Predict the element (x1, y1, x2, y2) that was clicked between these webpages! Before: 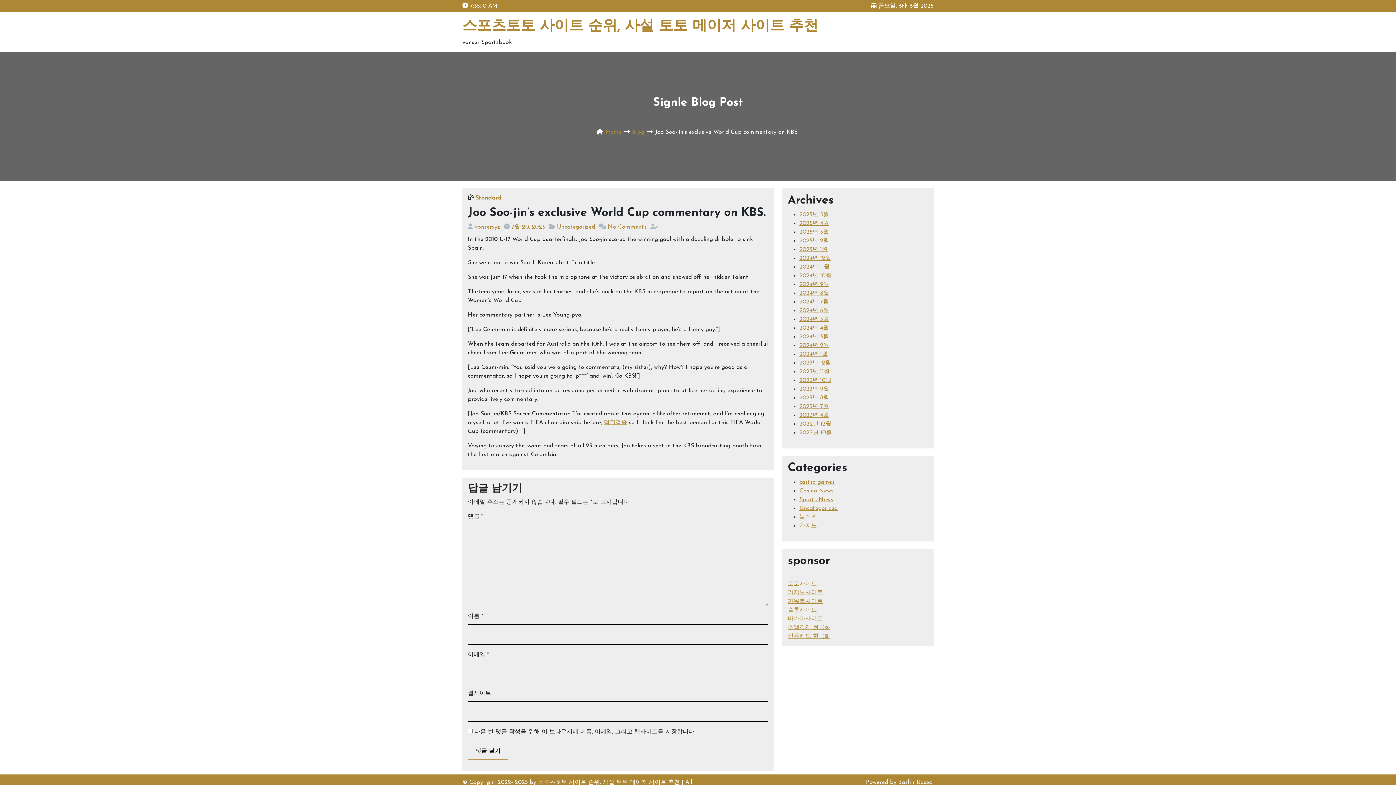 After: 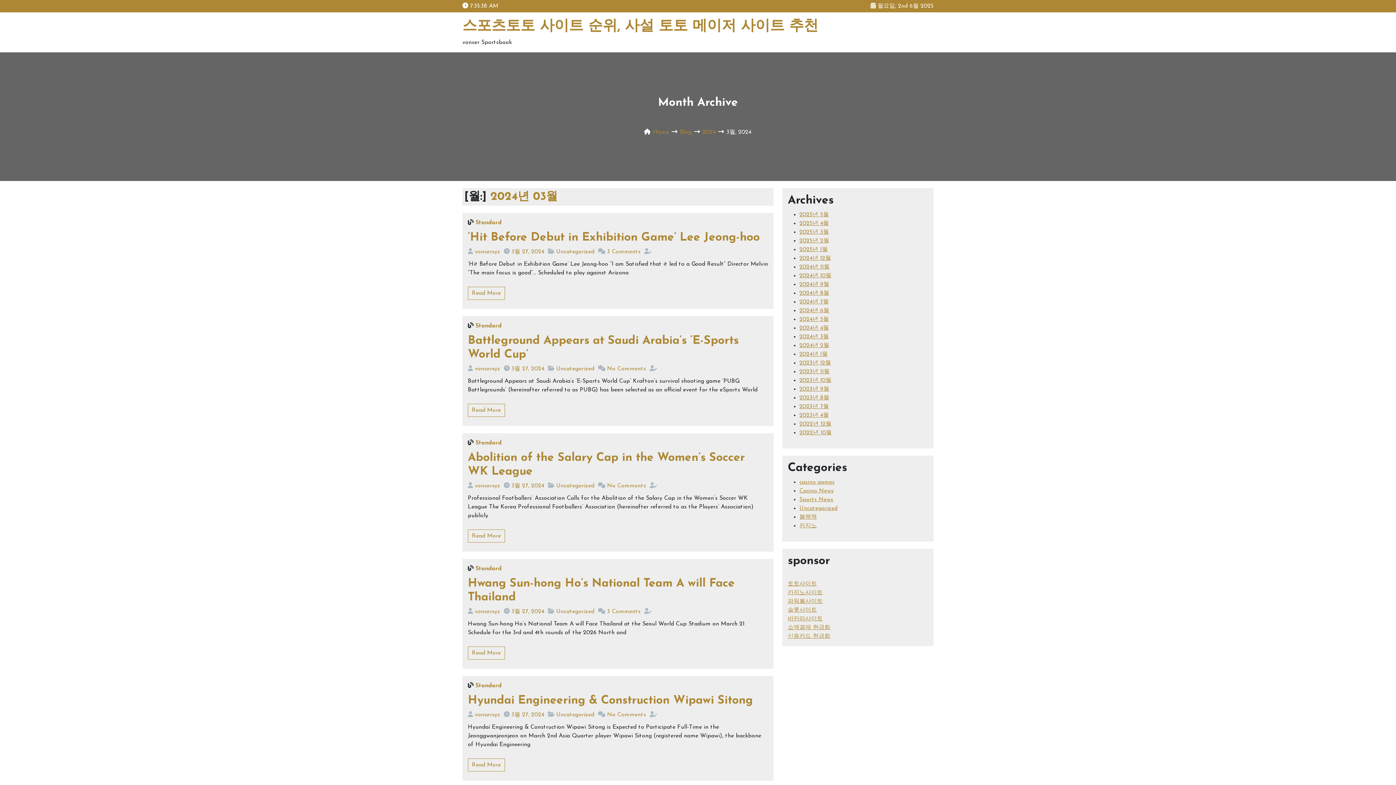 Action: label: 2024년 3월 bbox: (799, 334, 829, 340)